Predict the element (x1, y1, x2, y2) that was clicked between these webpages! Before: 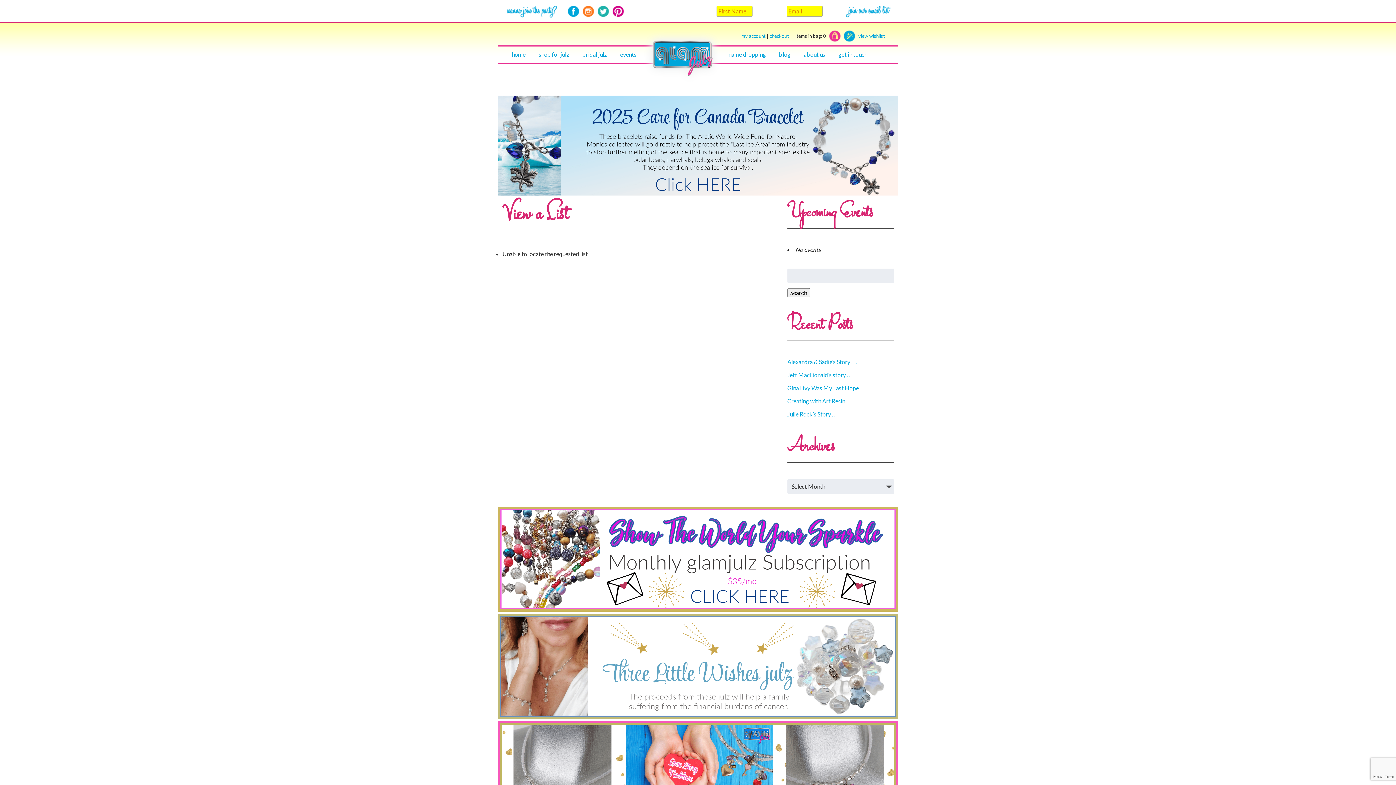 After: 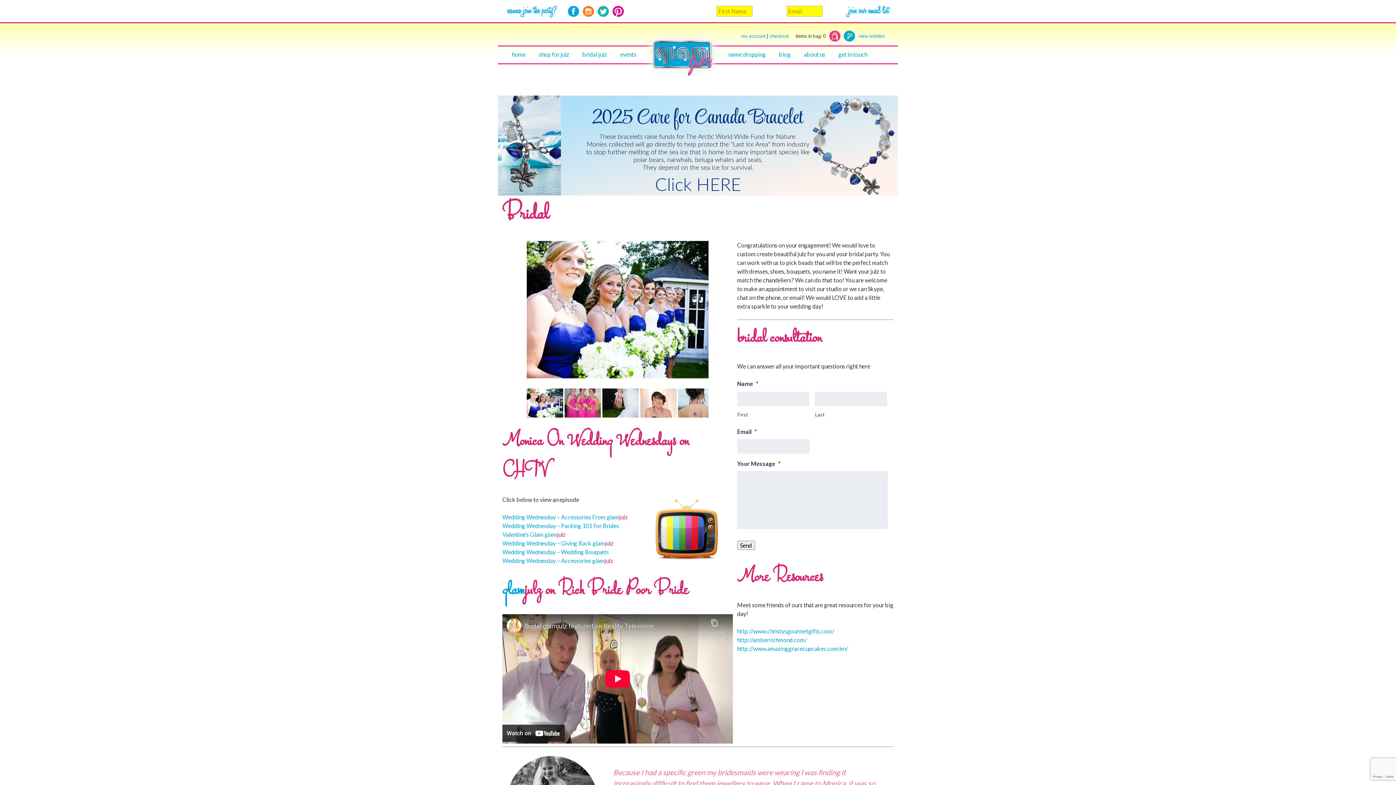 Action: bbox: (576, 30, 613, 58) label: bridal julz